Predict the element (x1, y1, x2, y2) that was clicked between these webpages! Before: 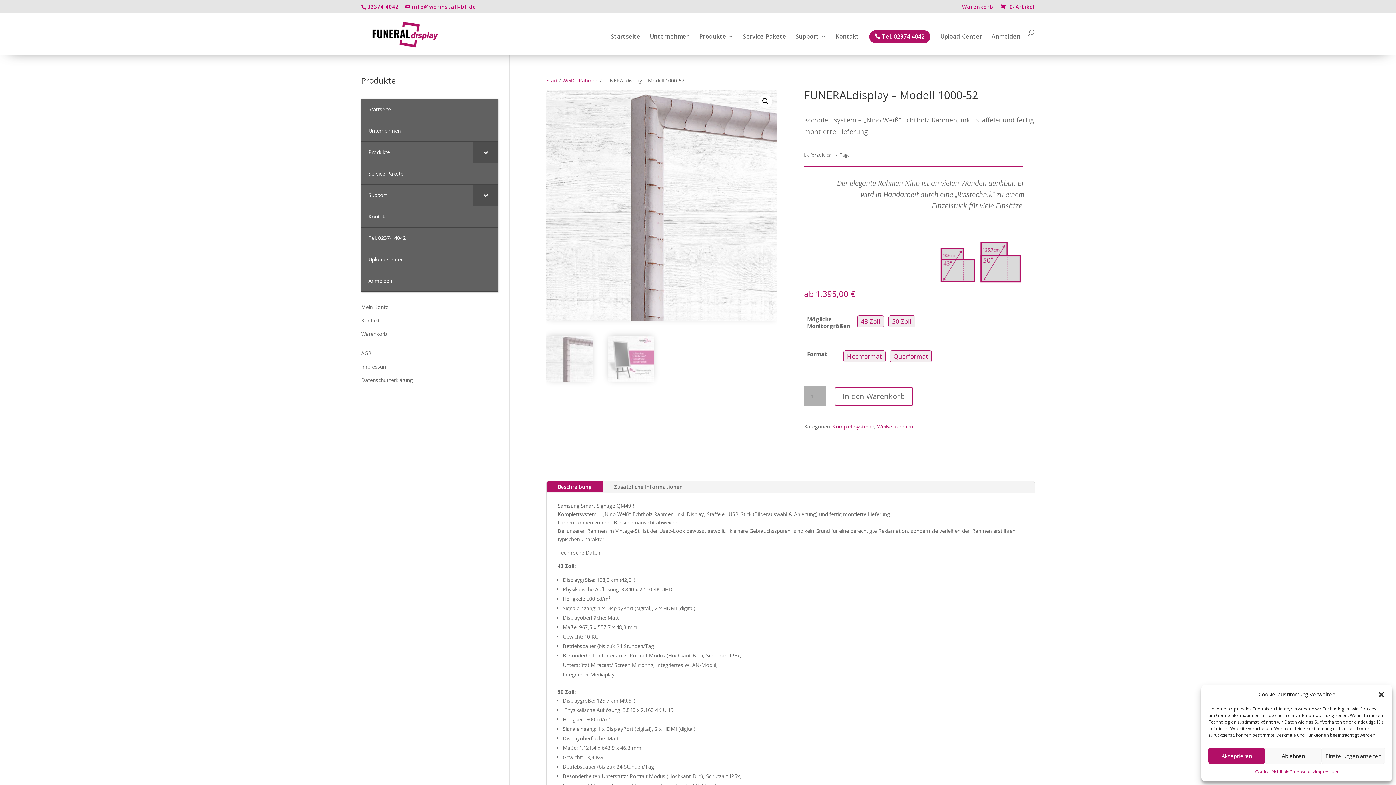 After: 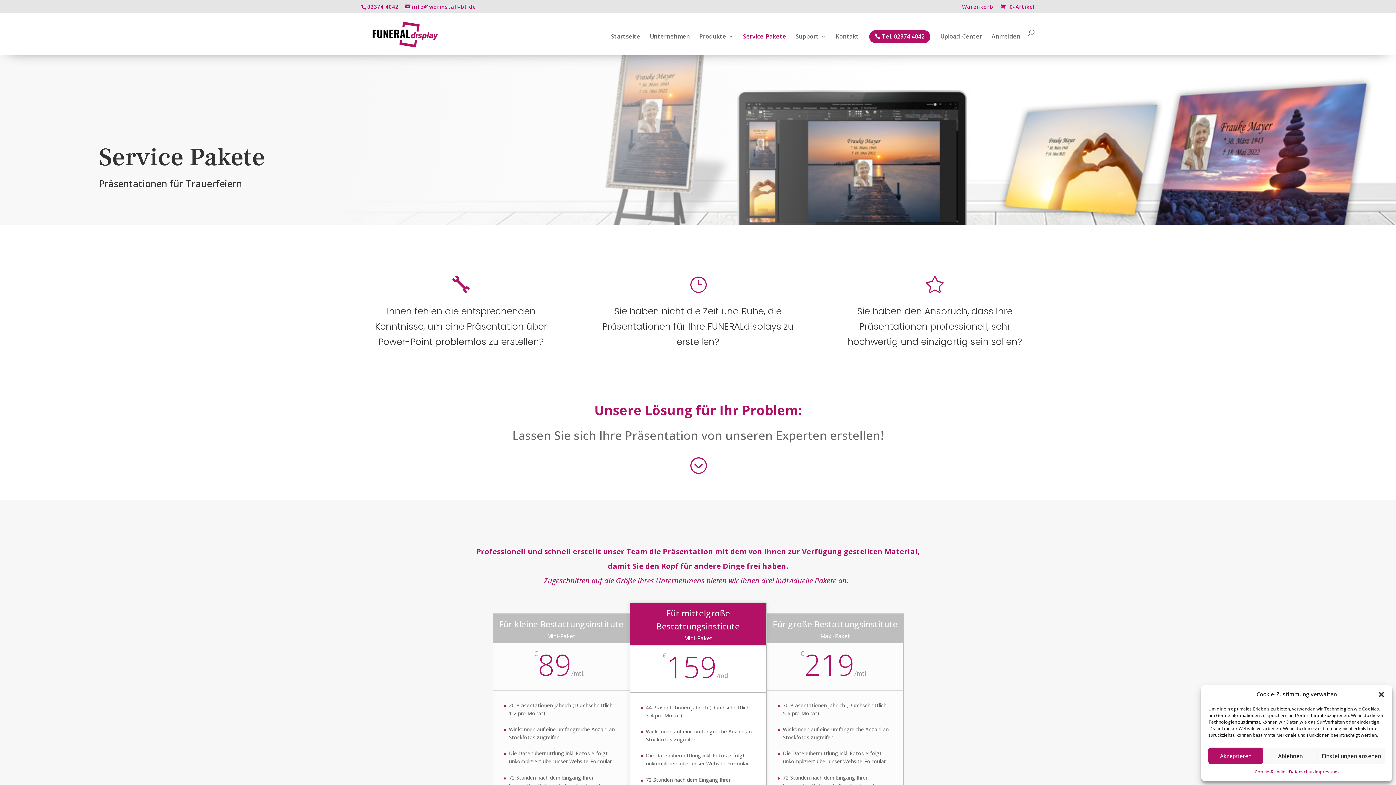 Action: bbox: (361, 163, 498, 184) label: Service-Pakete